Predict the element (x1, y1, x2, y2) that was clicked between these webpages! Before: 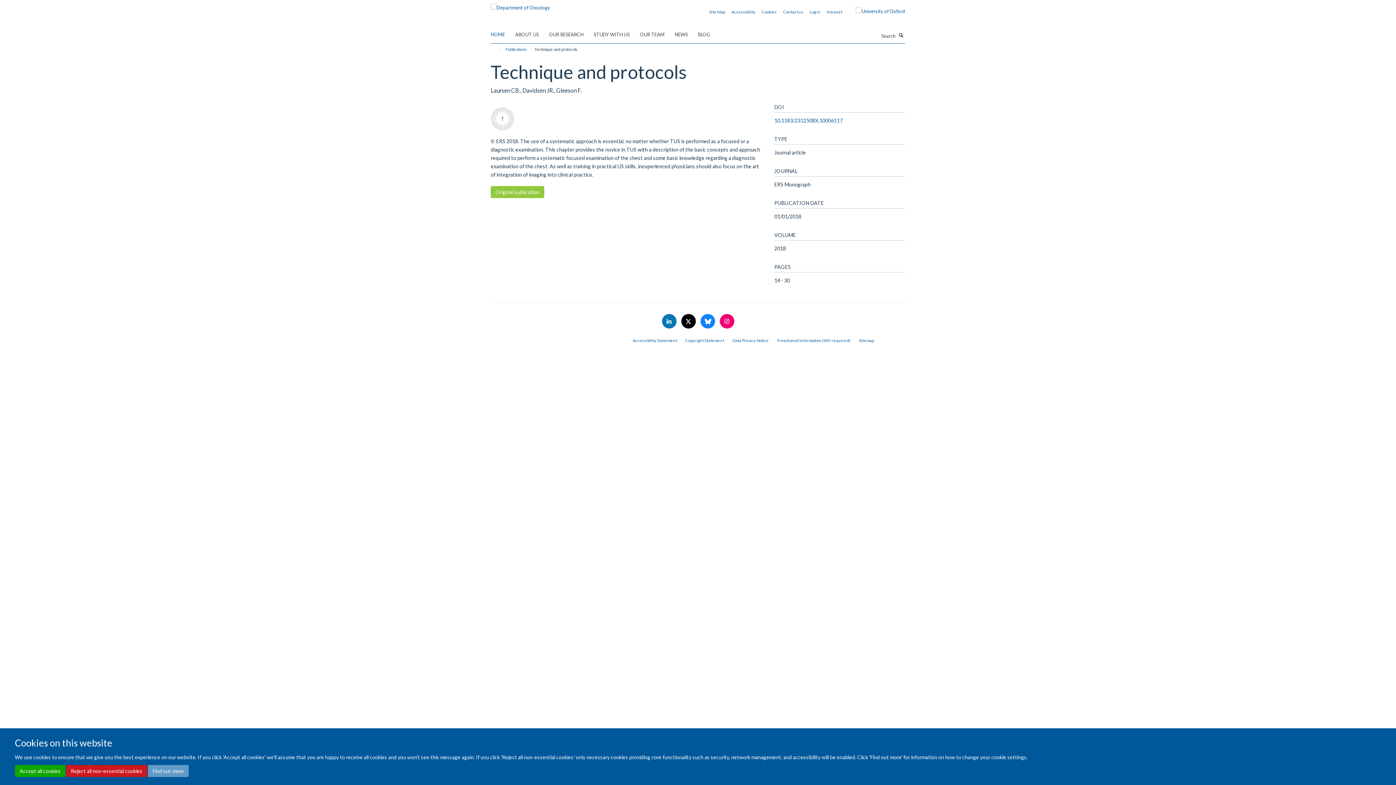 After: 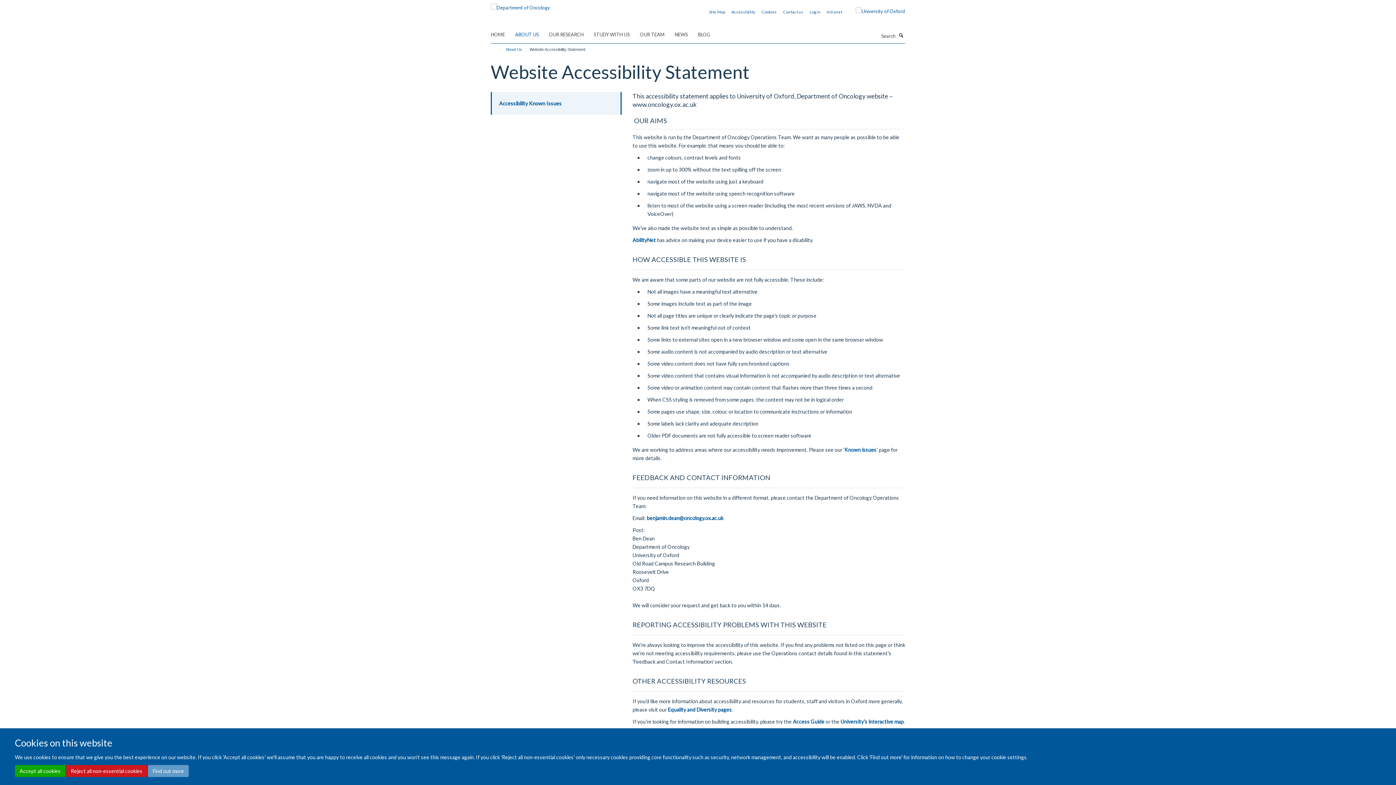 Action: label: Accessibility bbox: (731, 9, 755, 14)